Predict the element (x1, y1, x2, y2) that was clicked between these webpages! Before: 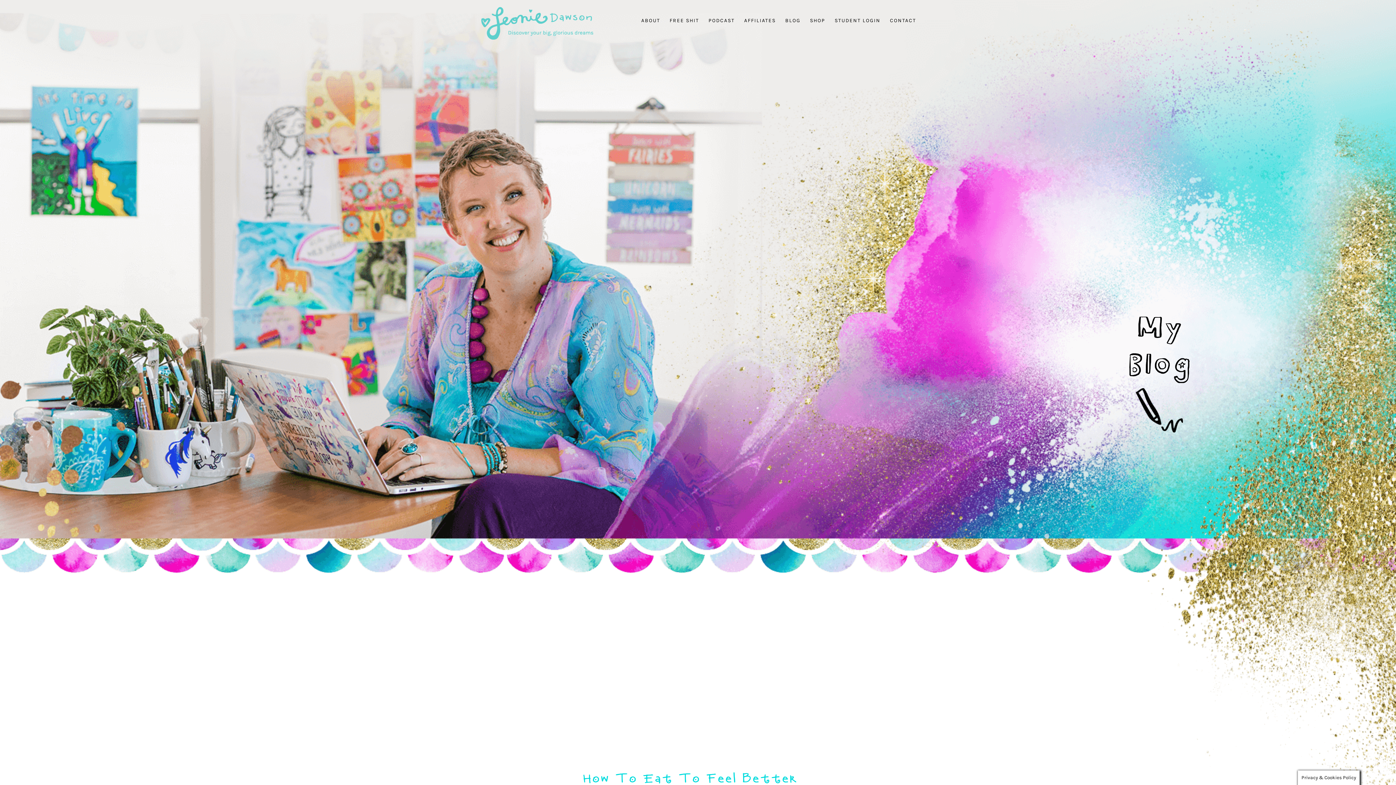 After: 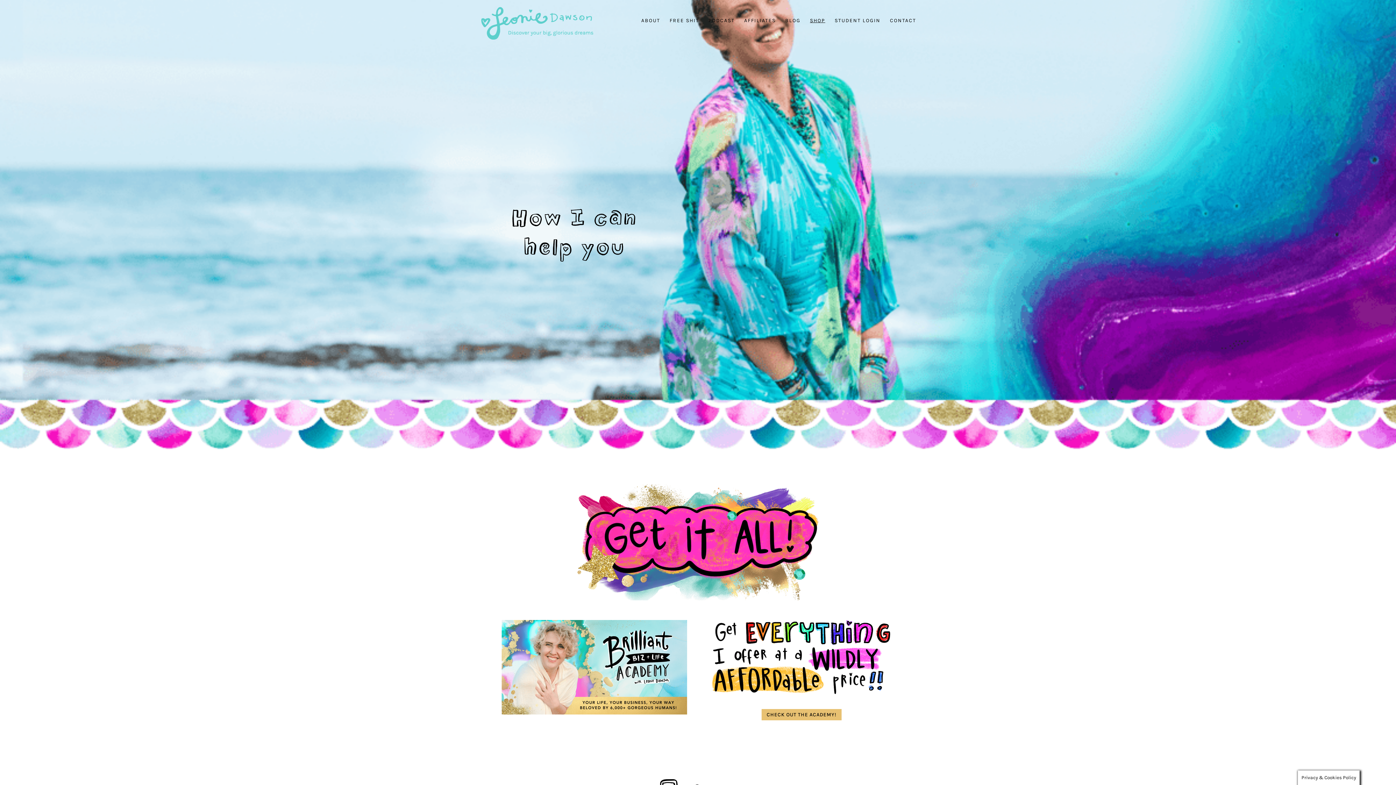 Action: label: SHOP bbox: (810, 18, 825, 41)